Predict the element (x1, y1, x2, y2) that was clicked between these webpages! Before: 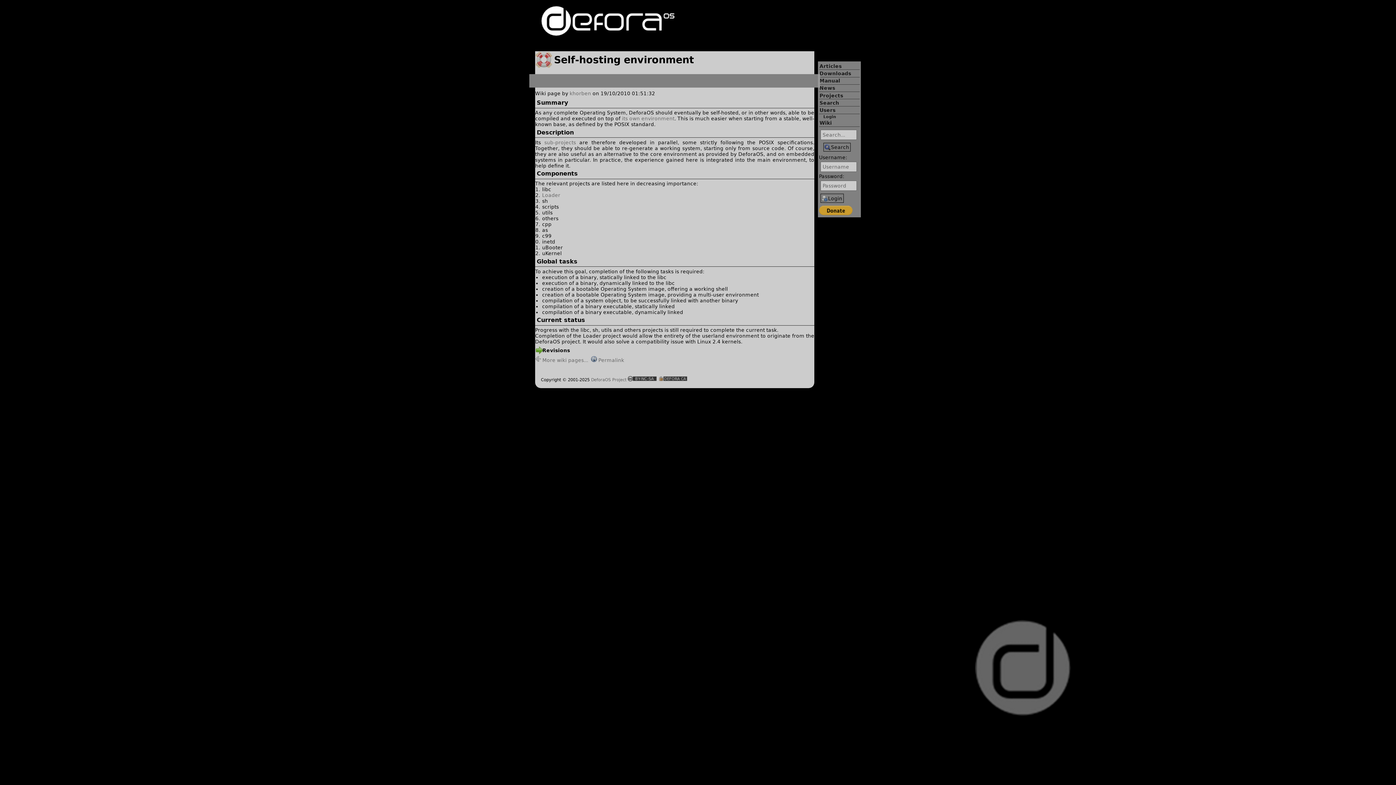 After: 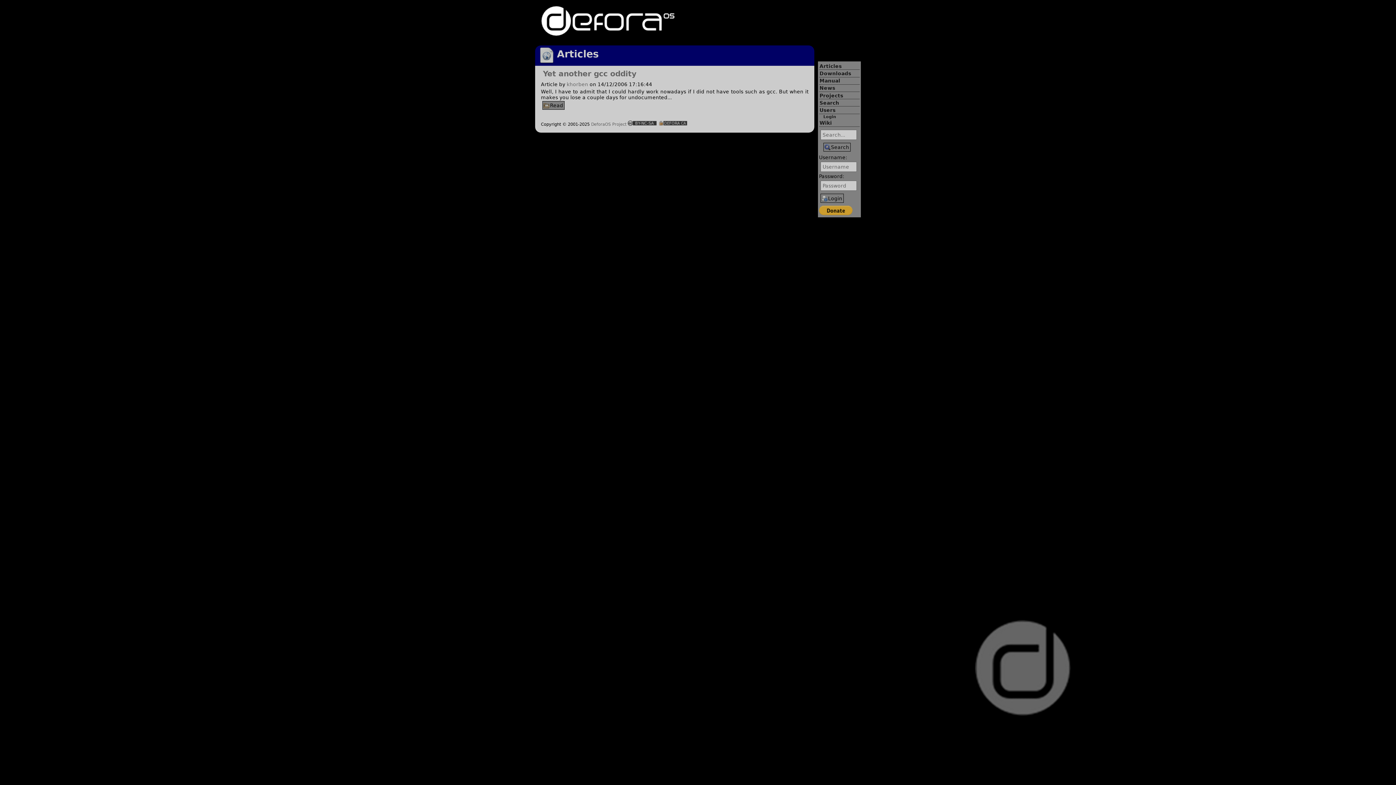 Action: label: Articles bbox: (819, 62, 859, 69)